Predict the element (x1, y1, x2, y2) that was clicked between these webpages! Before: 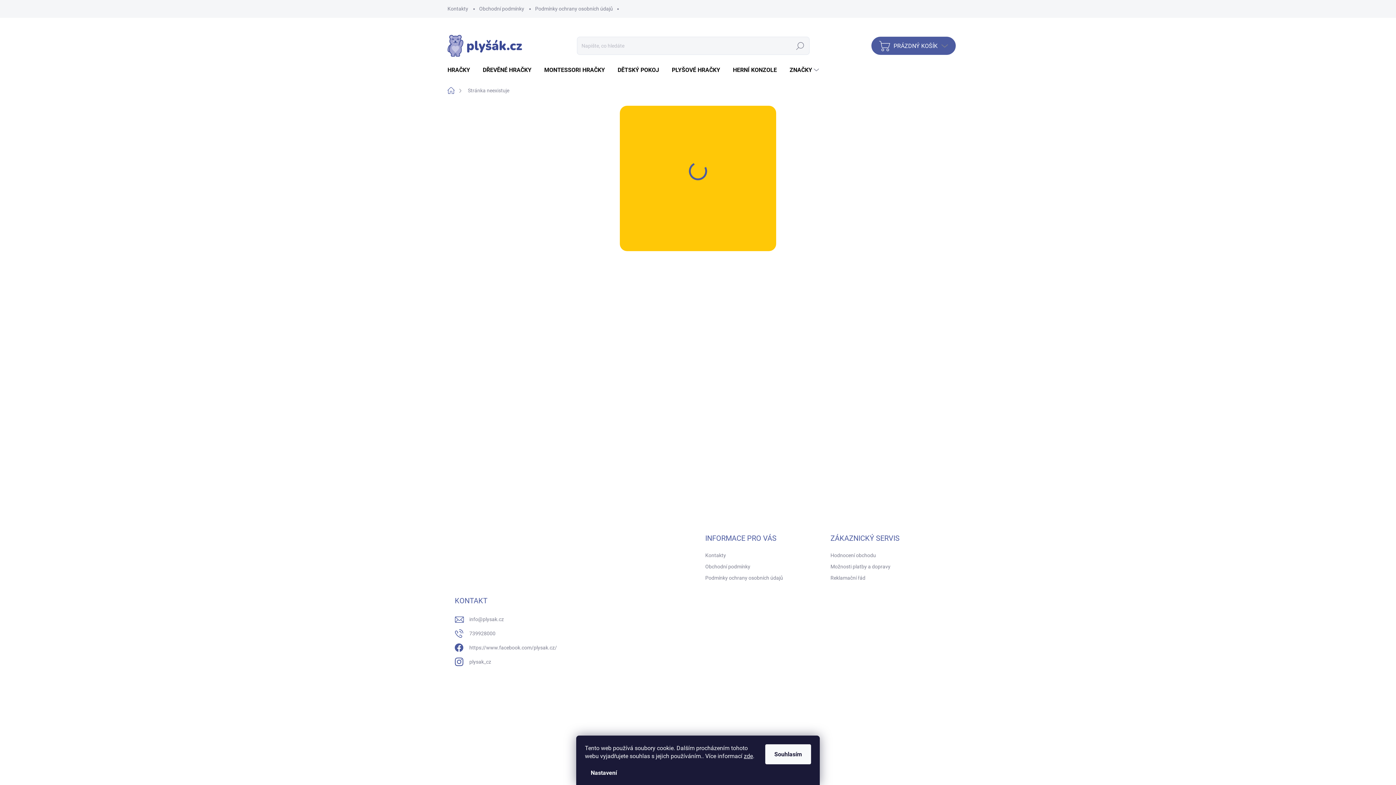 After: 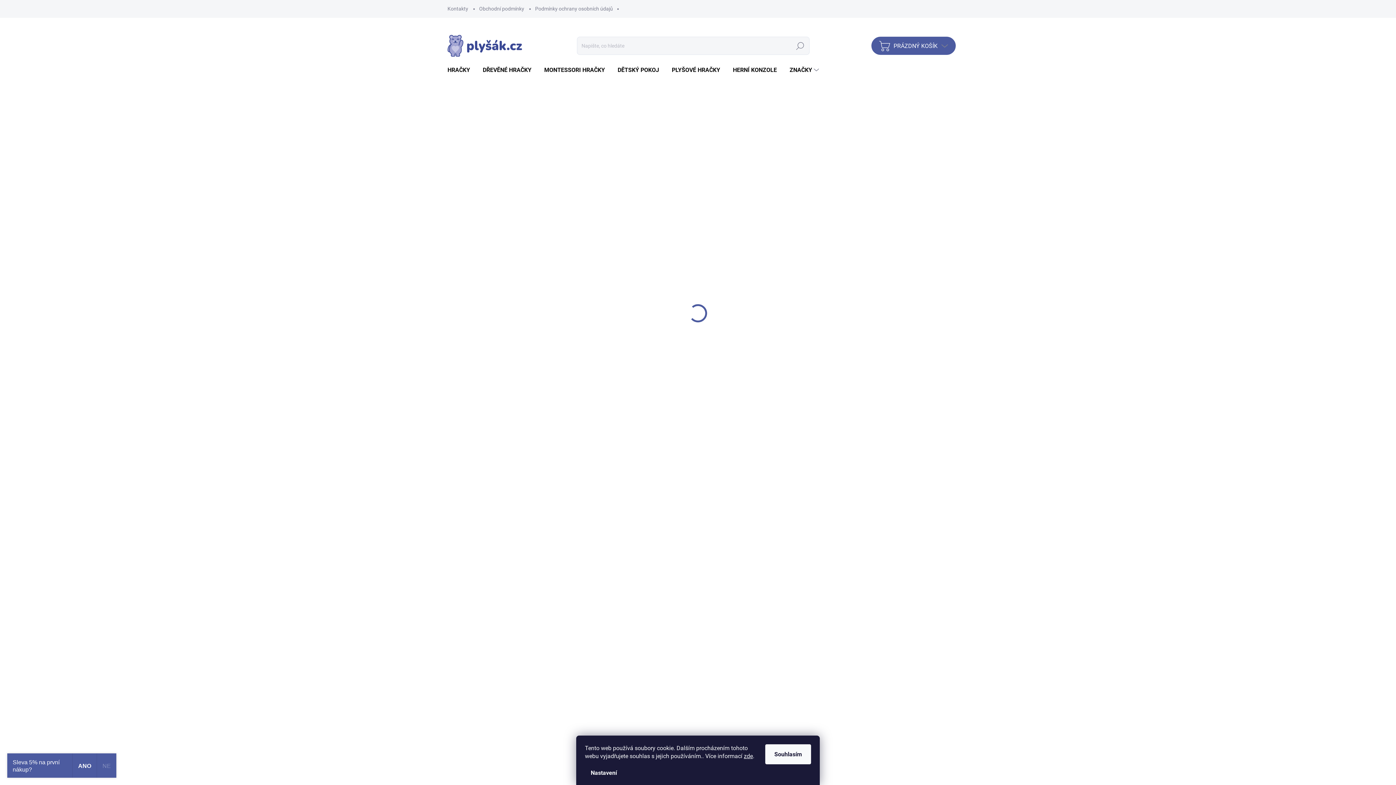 Action: bbox: (447, 34, 522, 56)